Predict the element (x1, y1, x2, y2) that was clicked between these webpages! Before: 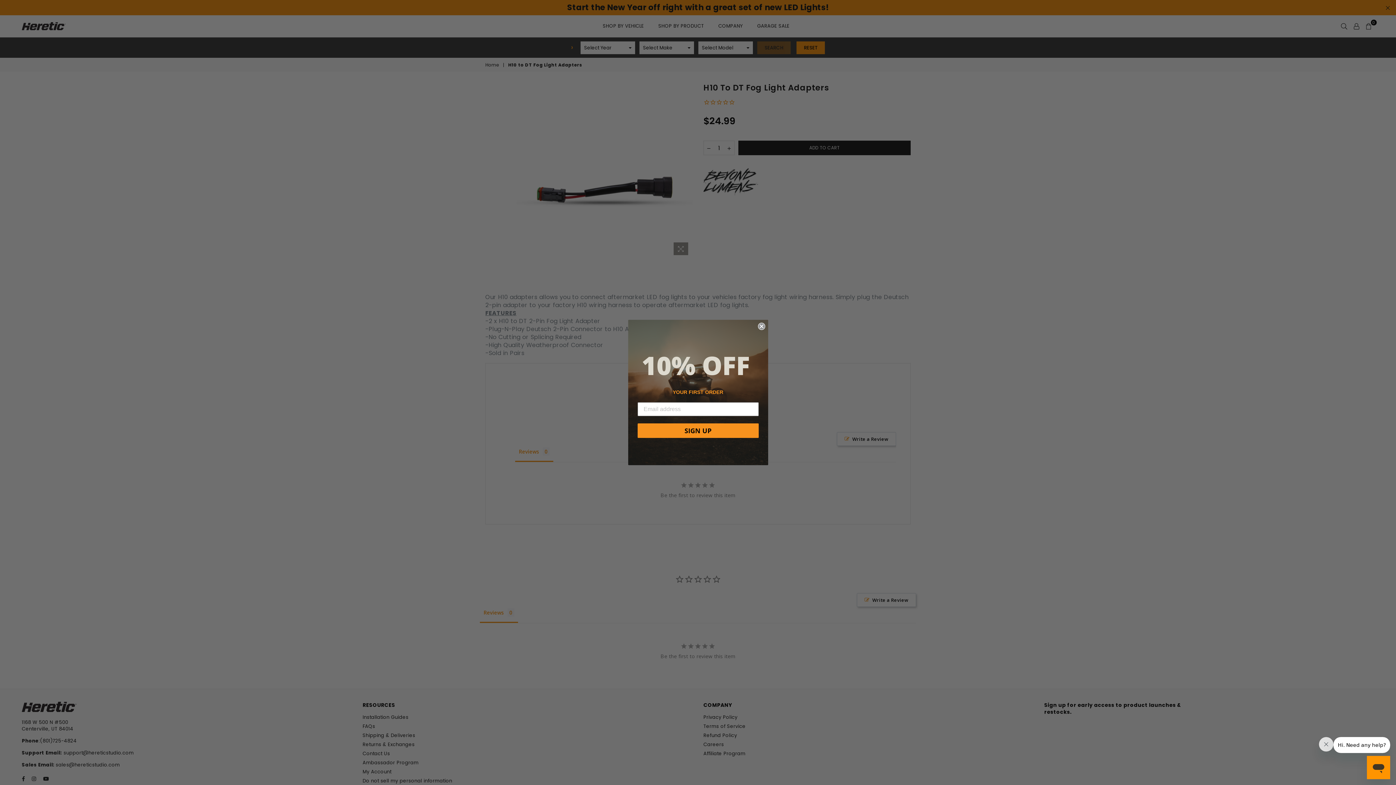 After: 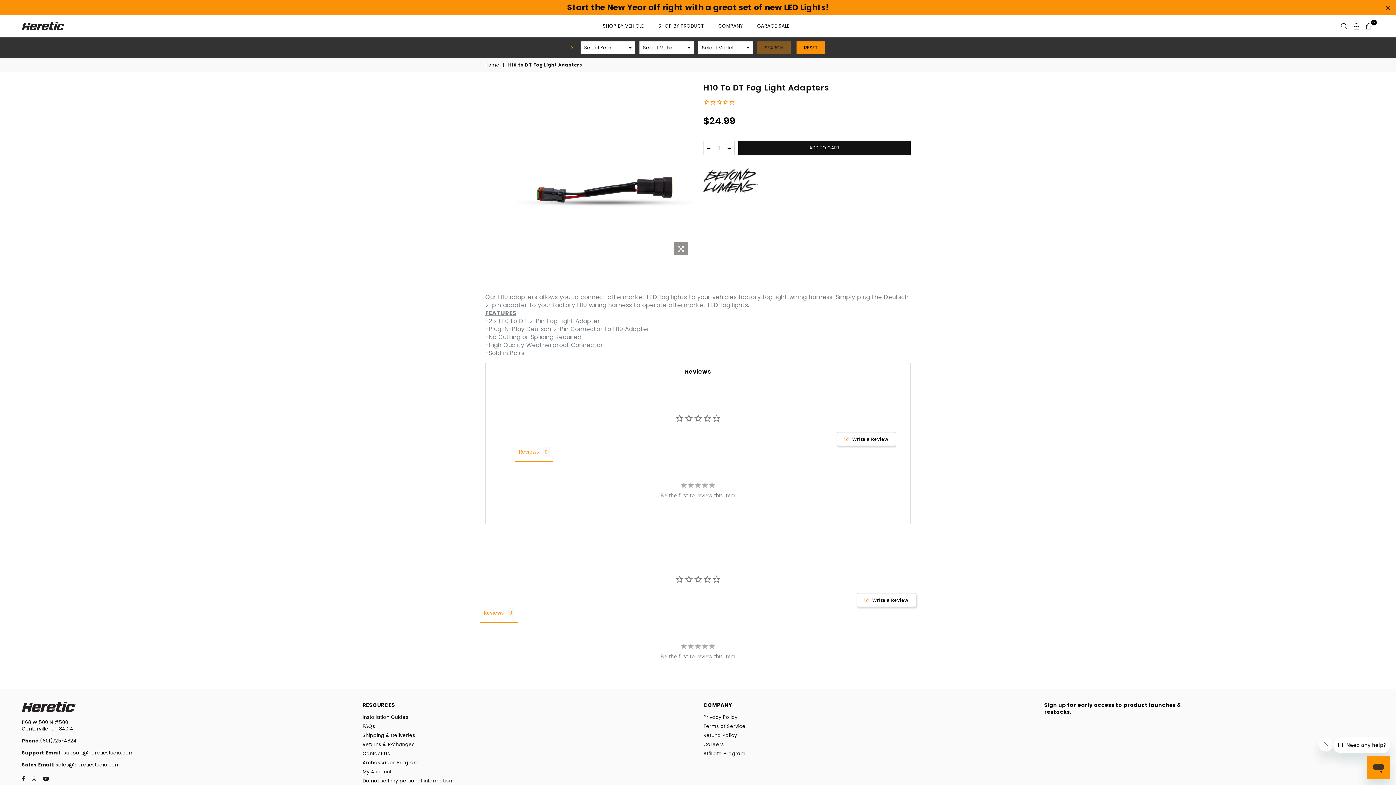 Action: bbox: (758, 322, 765, 330) label: Close dialog